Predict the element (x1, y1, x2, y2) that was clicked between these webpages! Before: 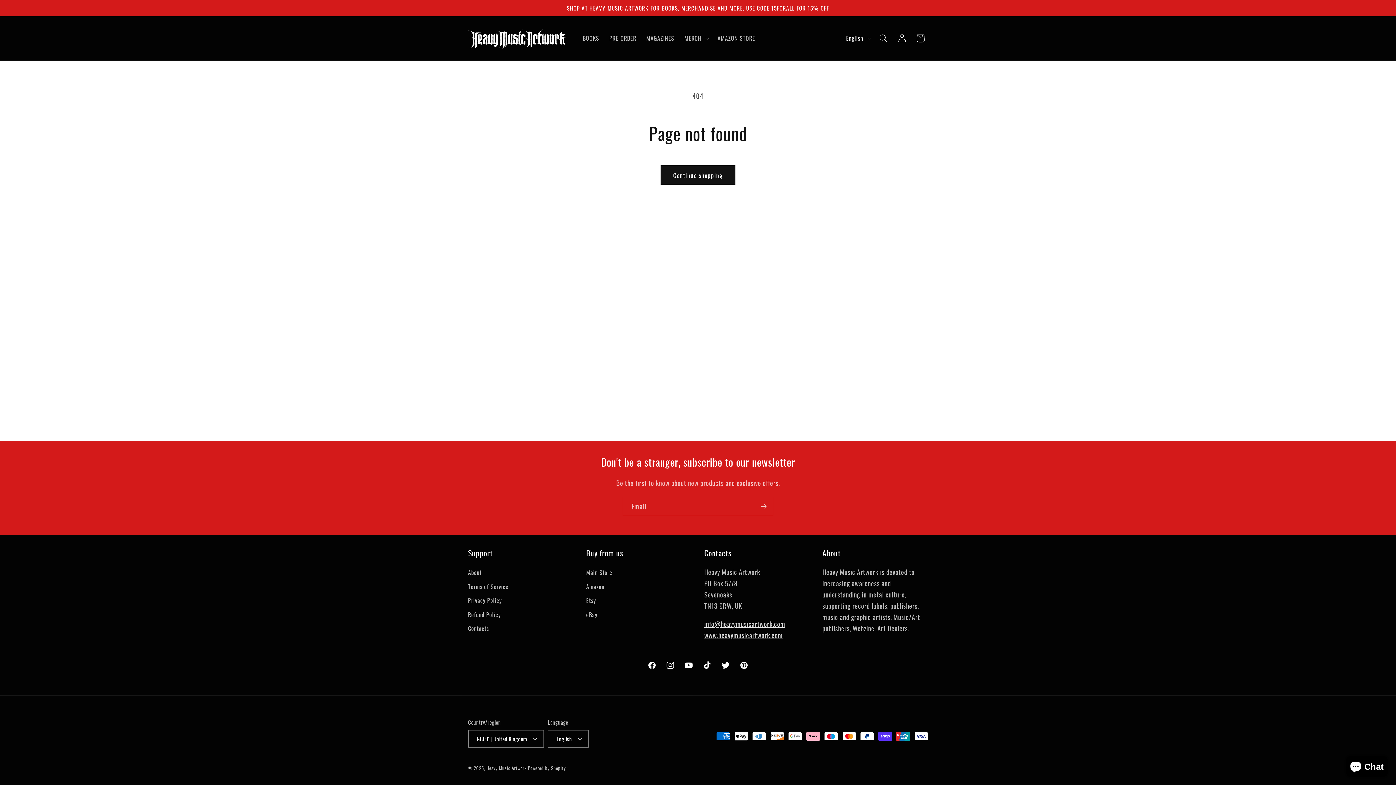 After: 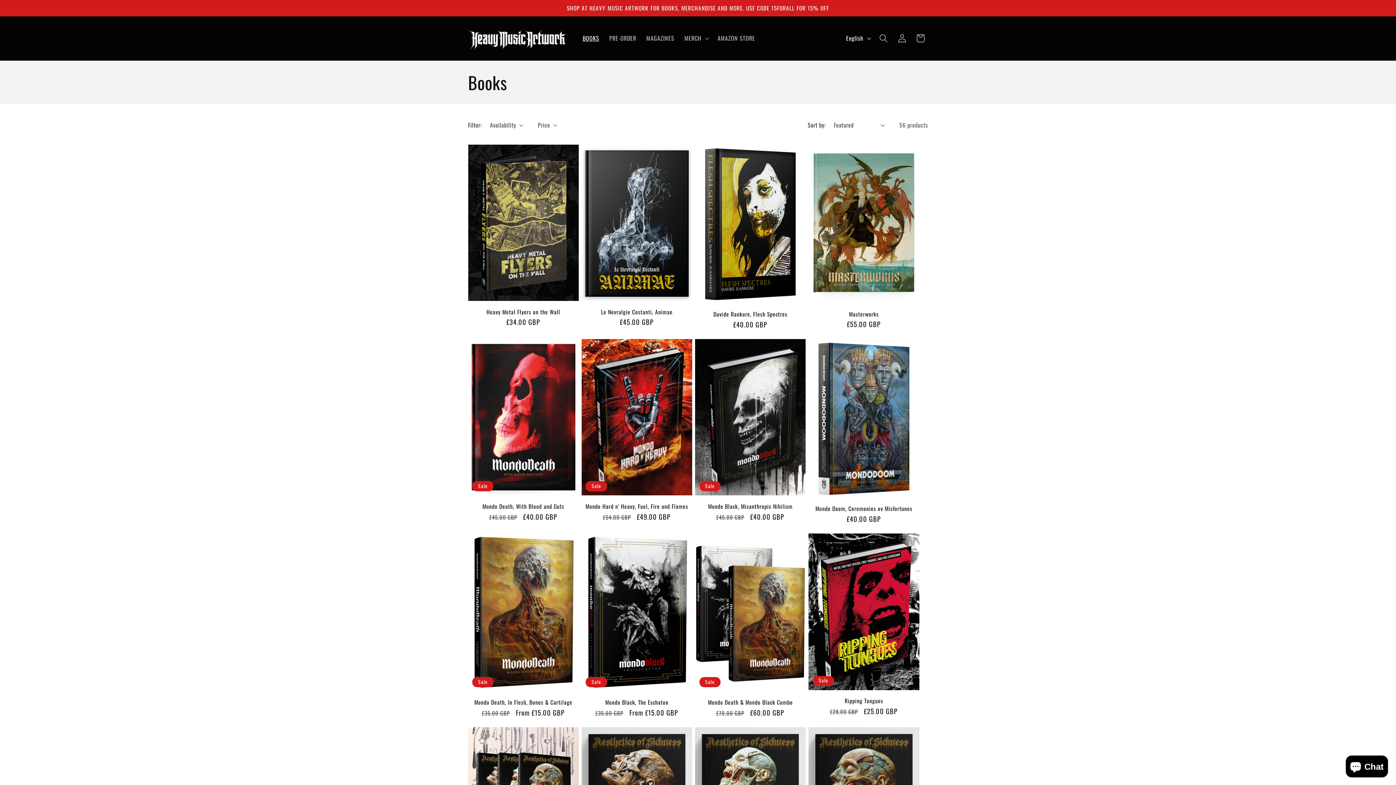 Action: label: BOOKS bbox: (577, 29, 604, 47)